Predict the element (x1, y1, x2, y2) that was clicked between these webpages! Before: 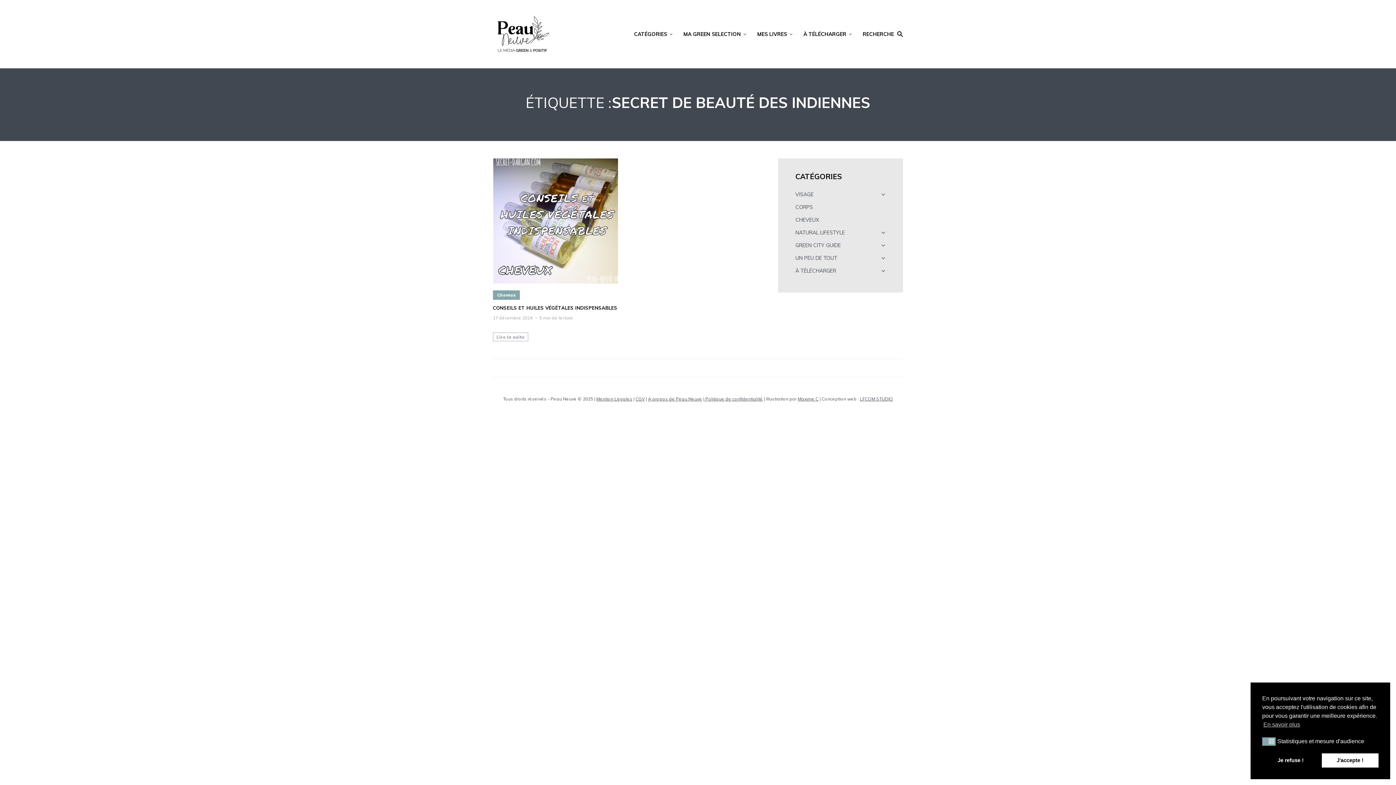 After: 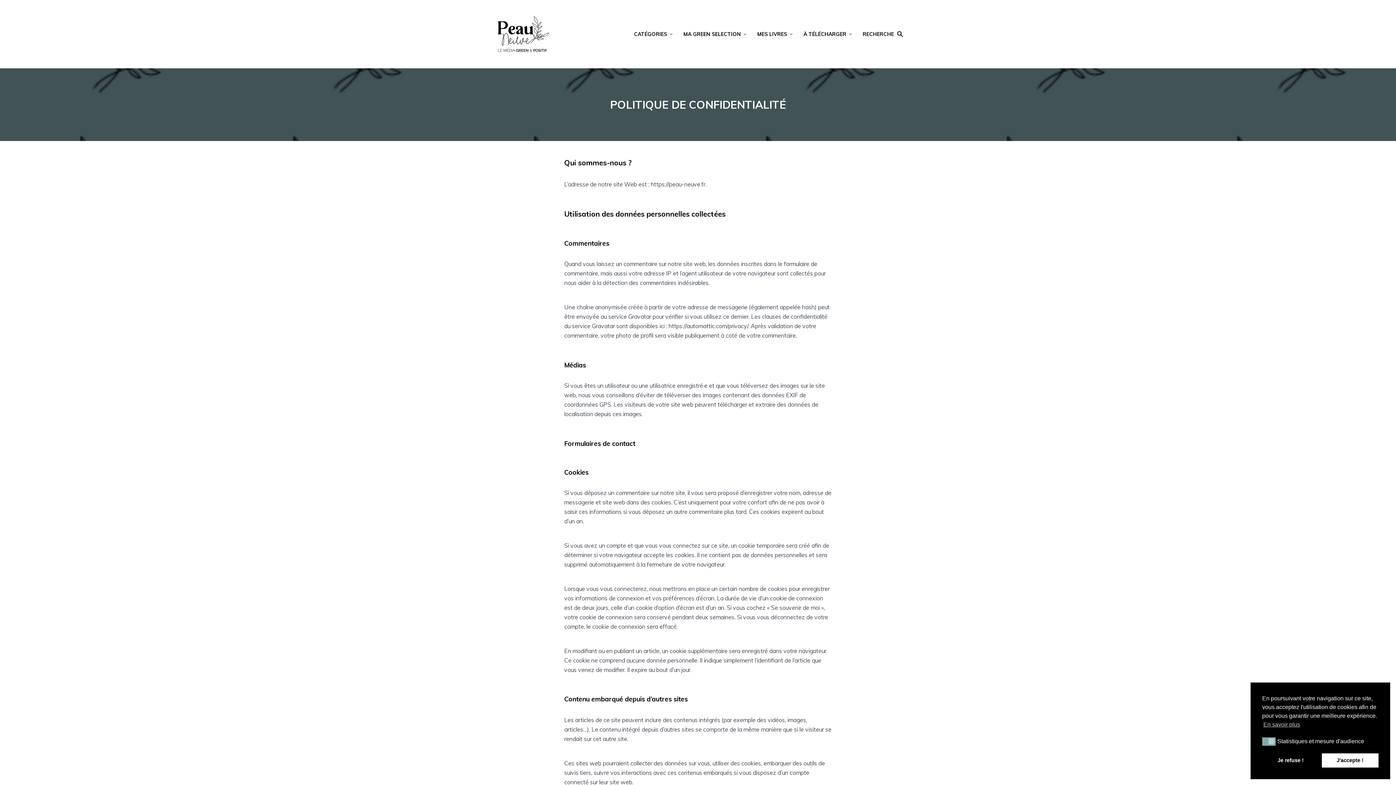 Action: bbox: (704, 396, 763, 401) label:  Politique de confidentialité